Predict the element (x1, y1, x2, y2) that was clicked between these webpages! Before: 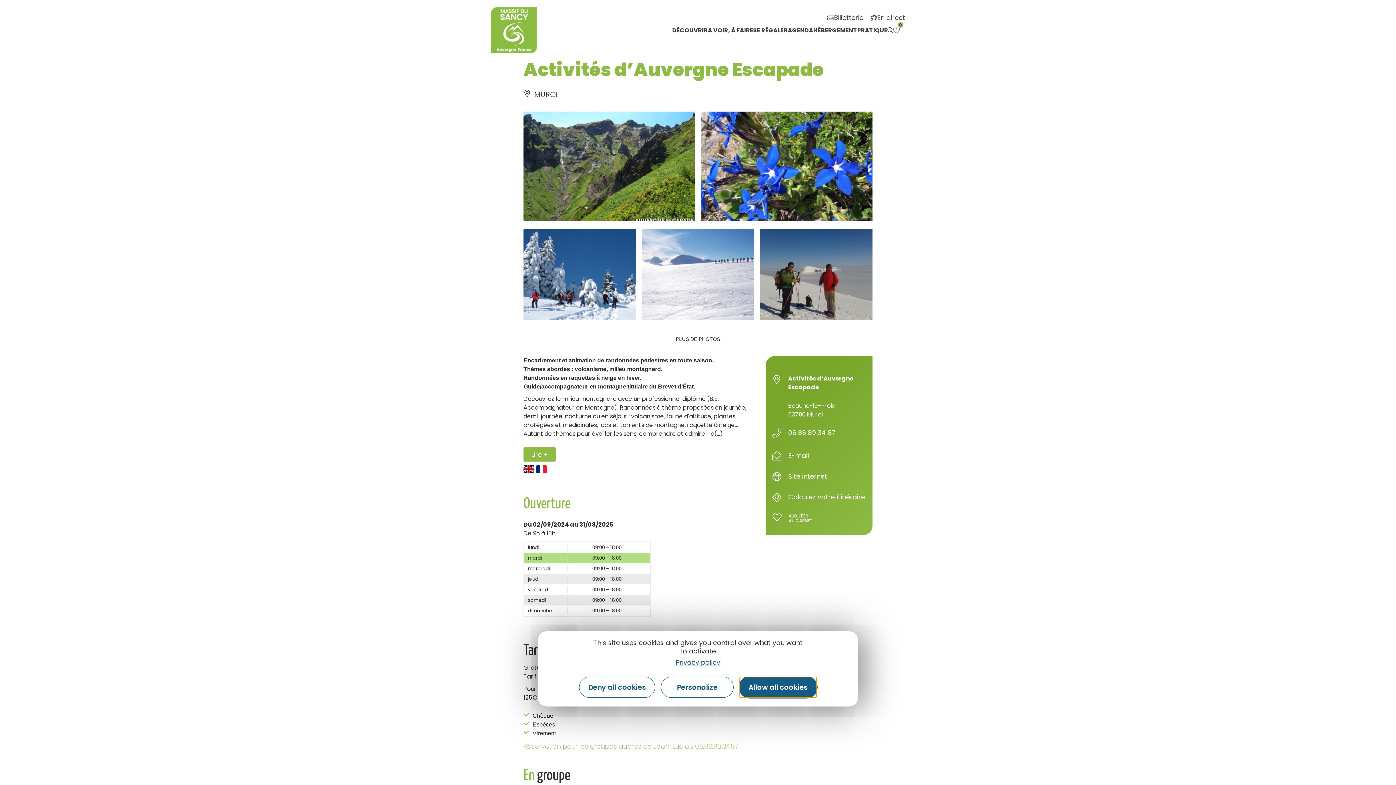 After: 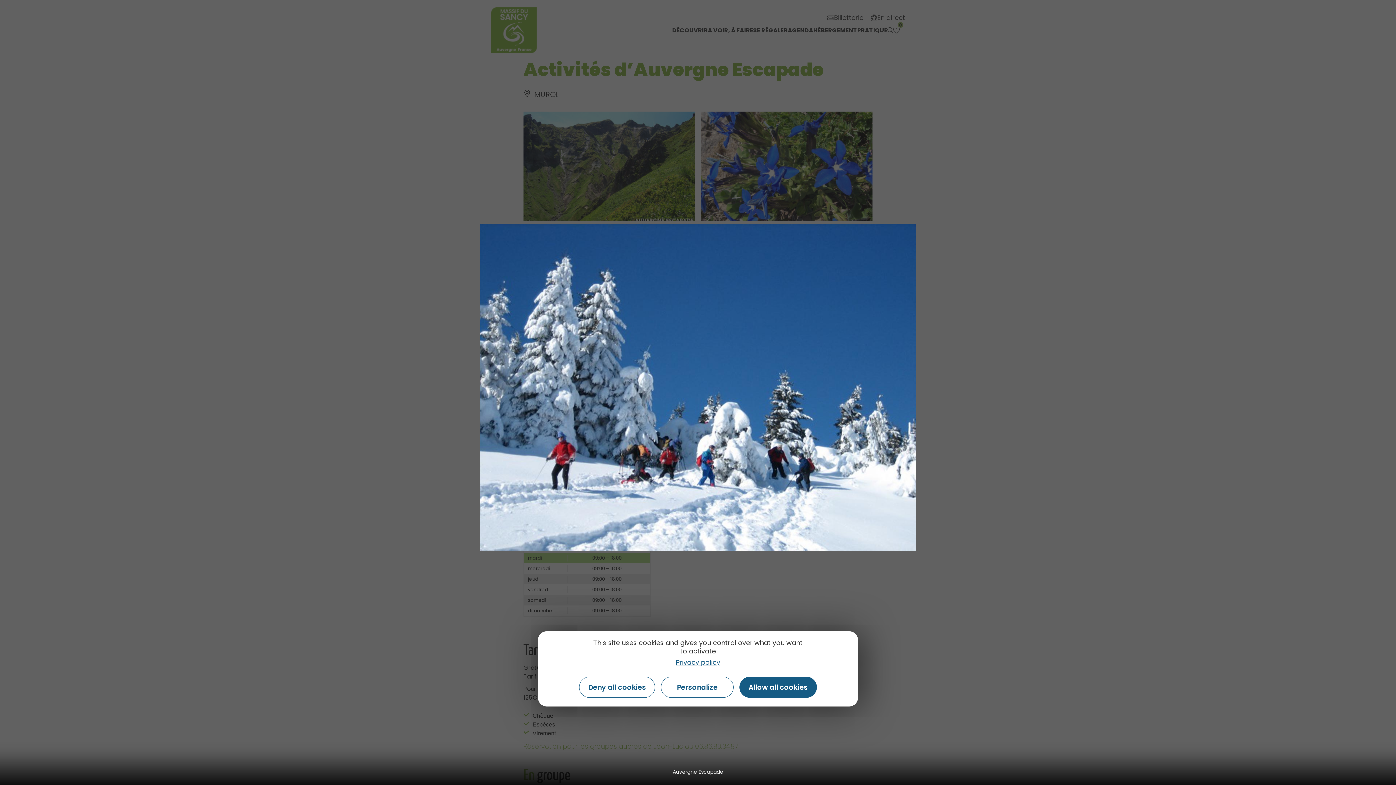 Action: bbox: (520, 229, 639, 328)